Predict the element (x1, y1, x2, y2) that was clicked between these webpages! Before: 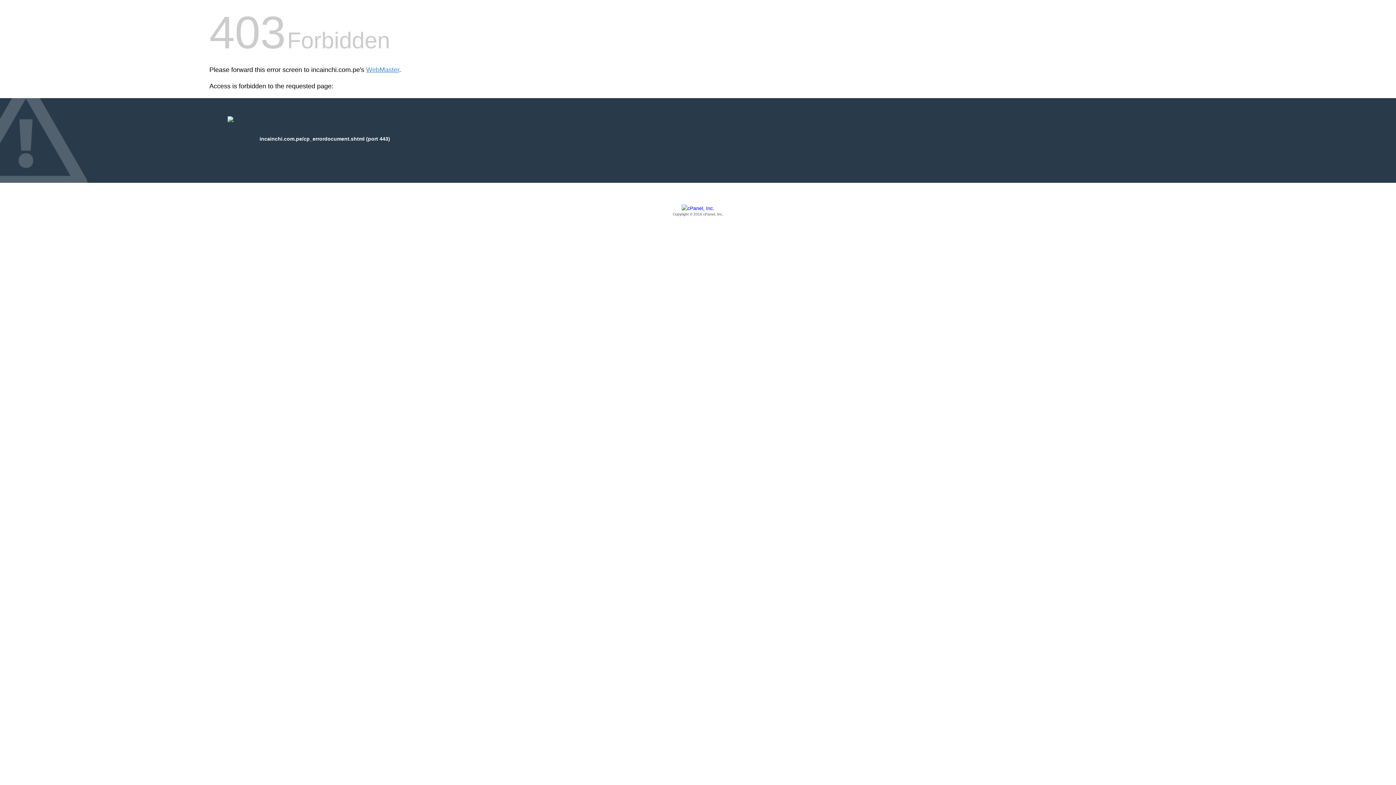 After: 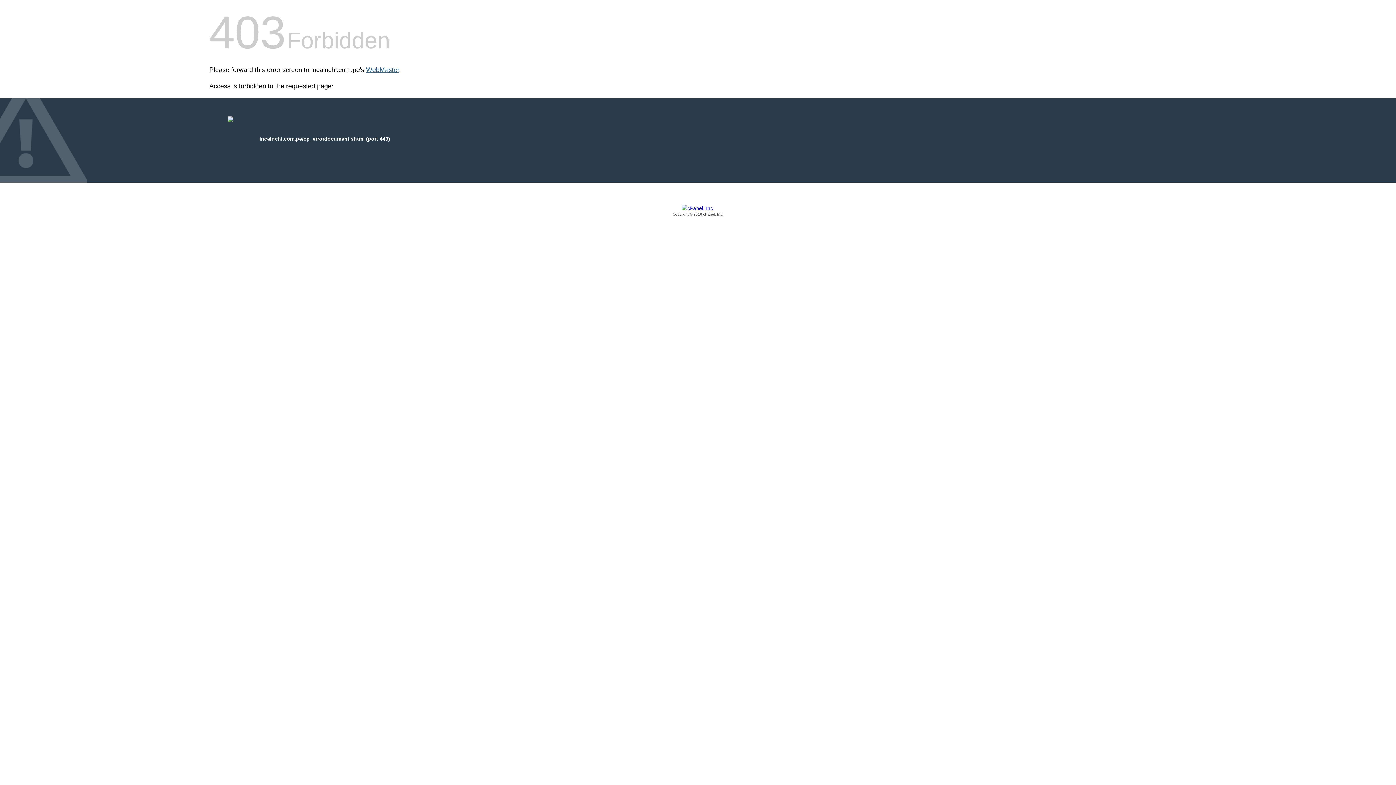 Action: bbox: (366, 66, 399, 73) label: WebMaster